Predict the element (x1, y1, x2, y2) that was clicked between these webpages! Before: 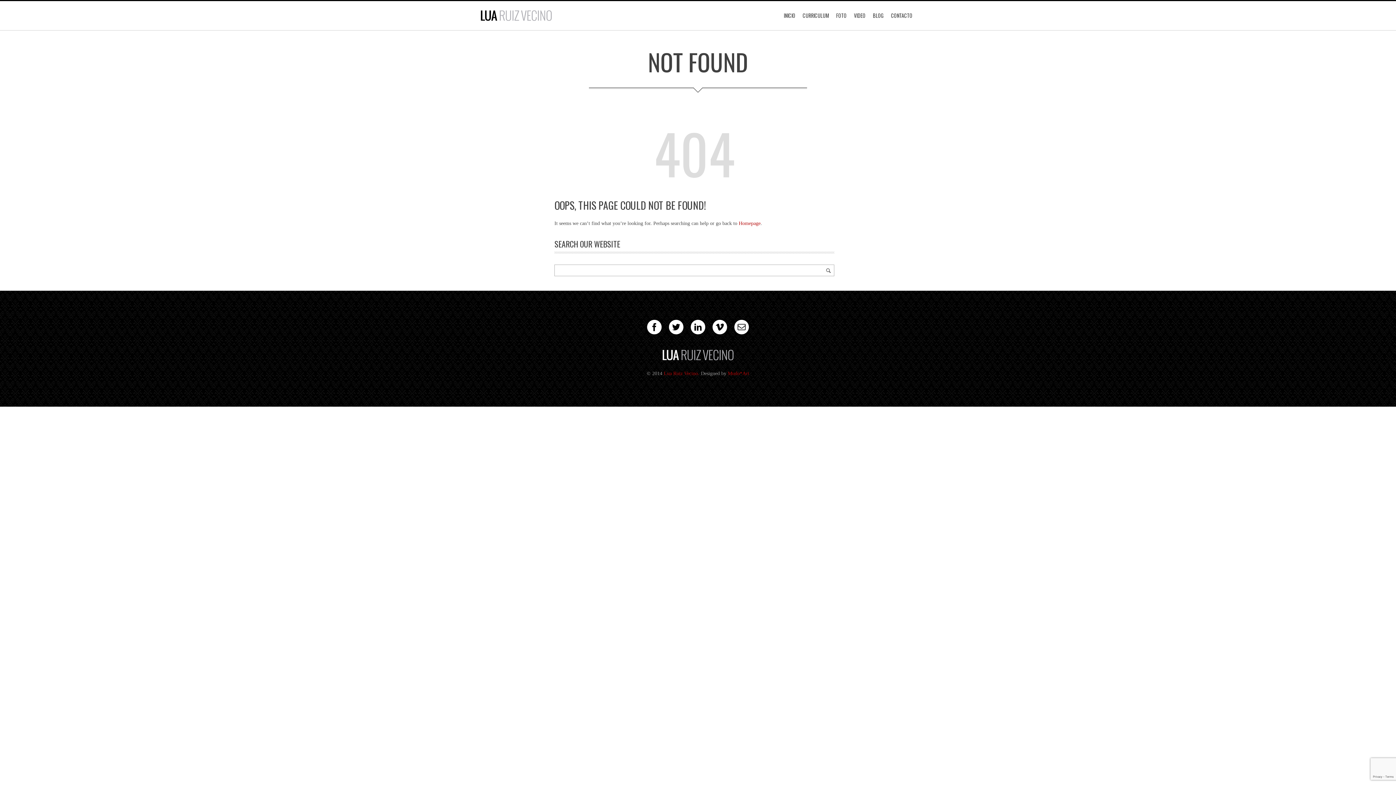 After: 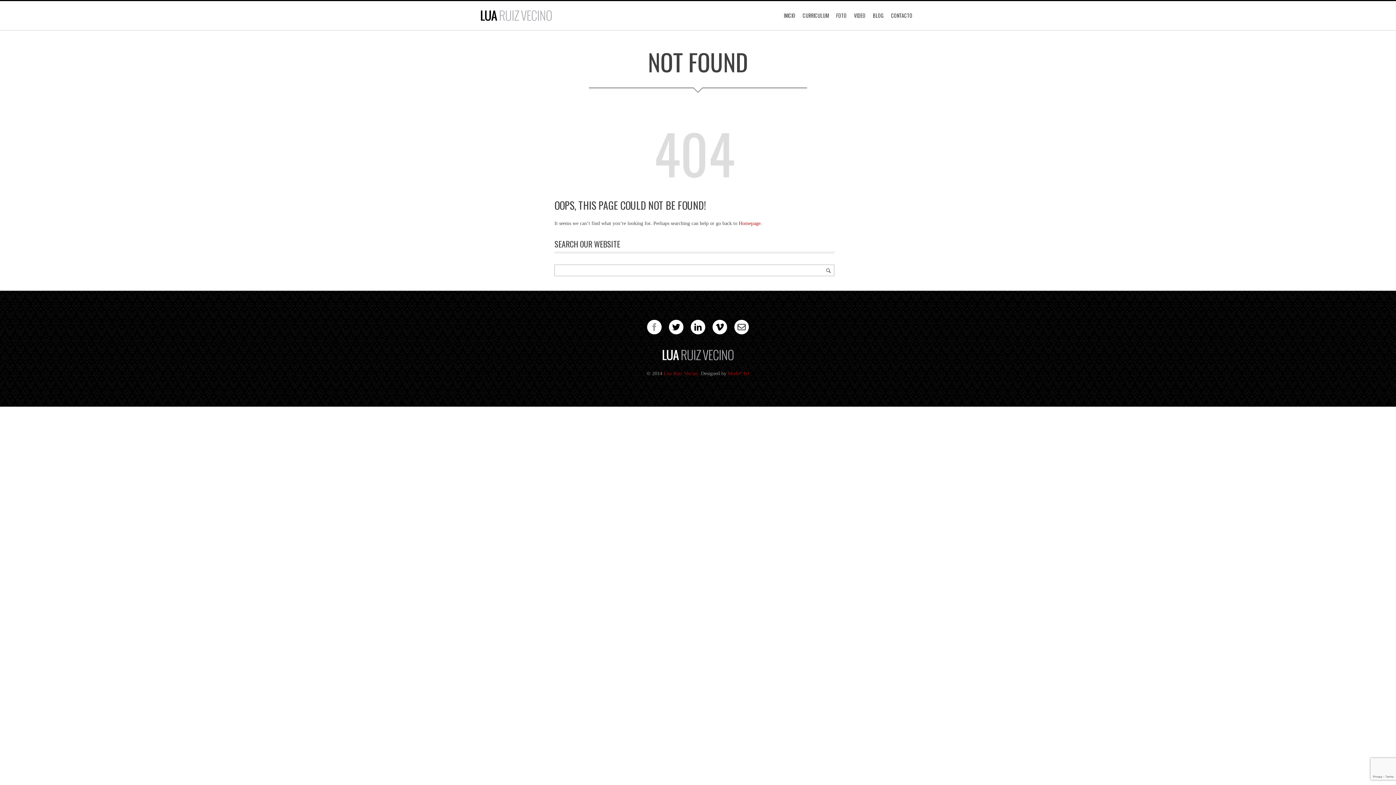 Action: bbox: (647, 320, 661, 334)